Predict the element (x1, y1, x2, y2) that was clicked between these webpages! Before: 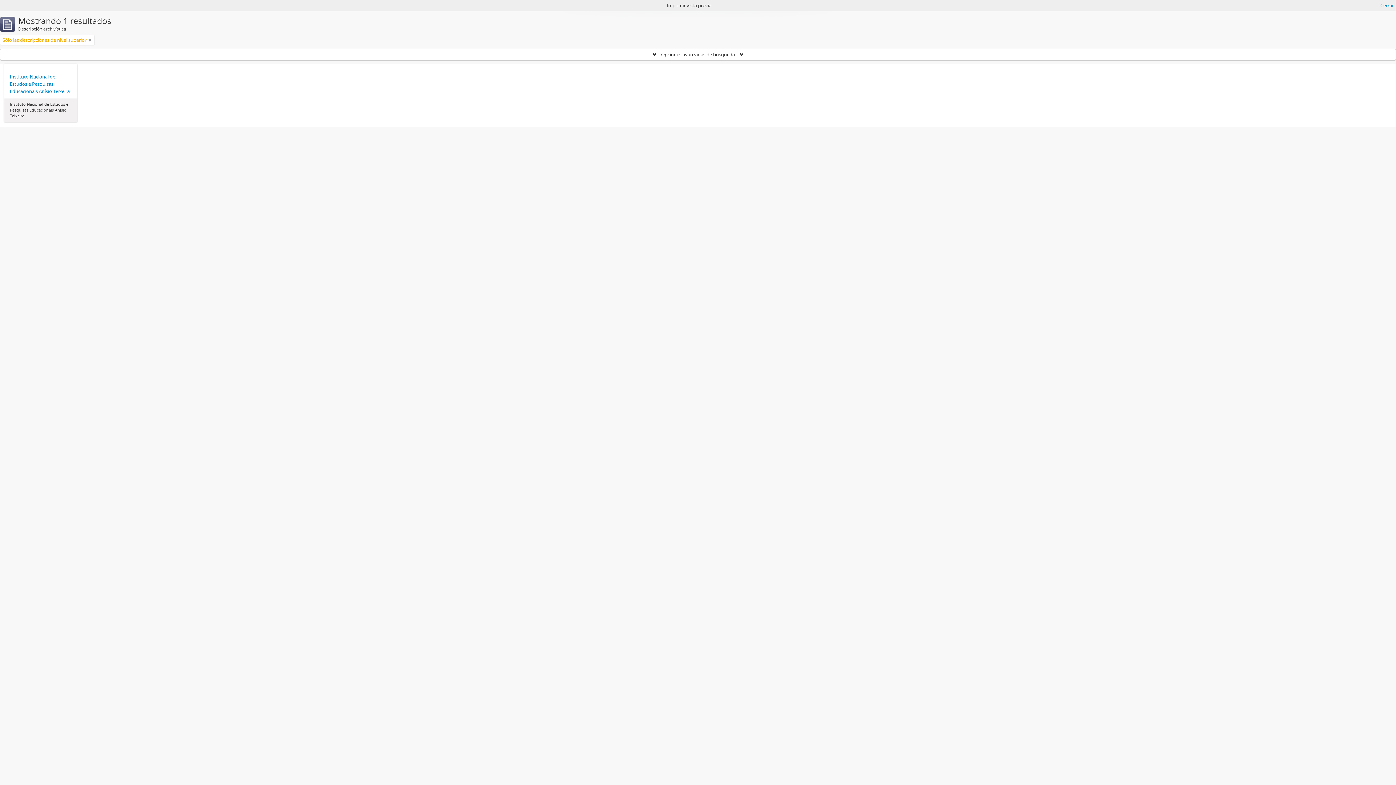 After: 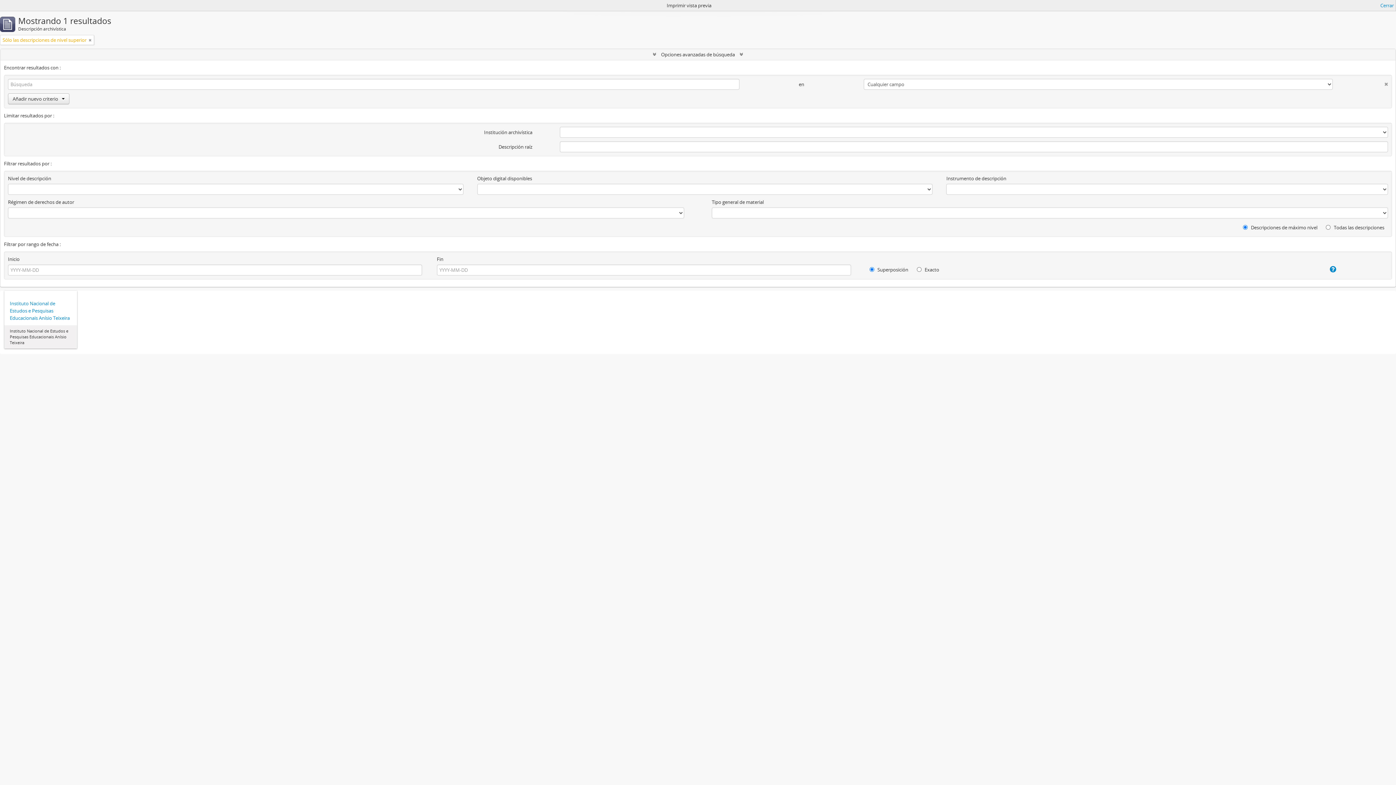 Action: bbox: (0, 49, 1396, 60) label:  Opciones avanzadas de búsqueda 